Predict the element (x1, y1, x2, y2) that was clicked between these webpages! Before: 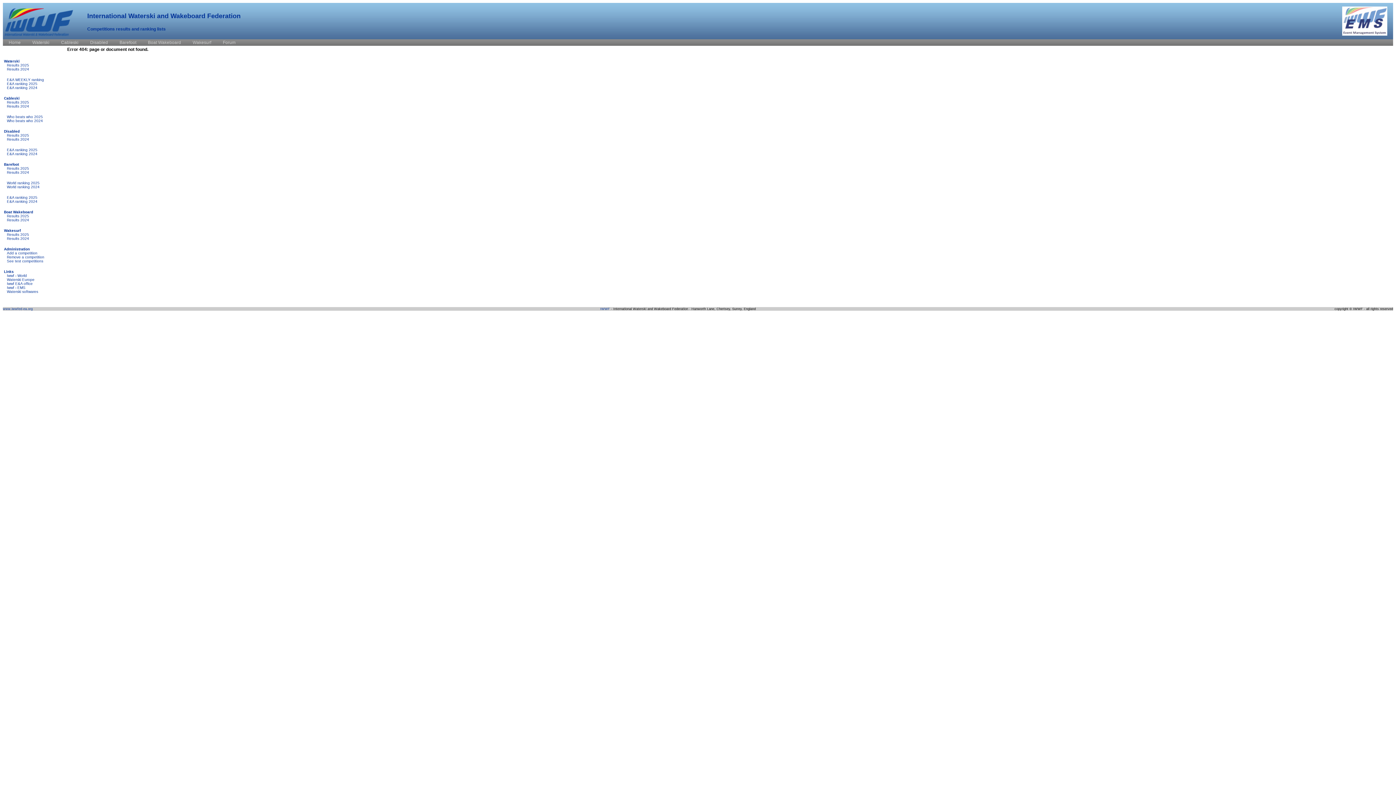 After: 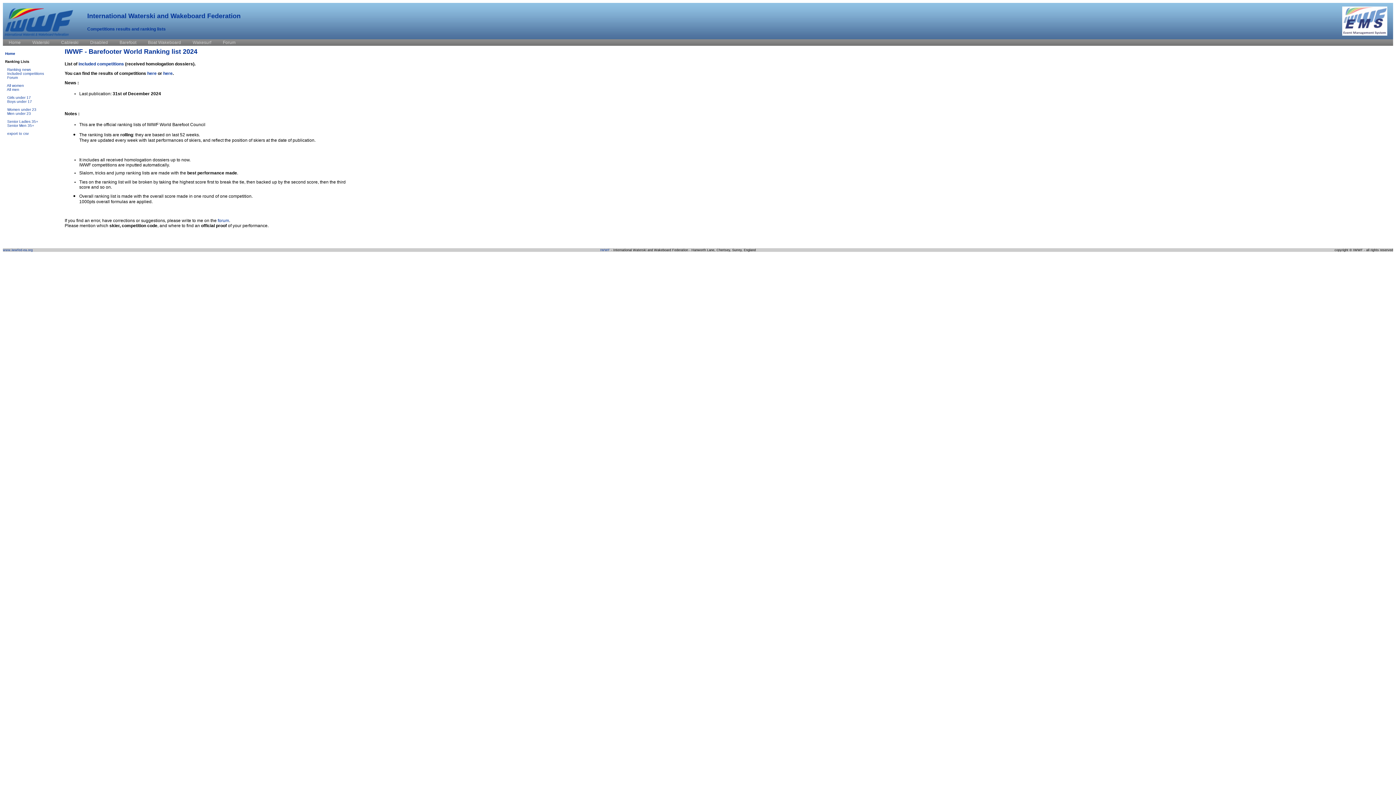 Action: label: World ranking 2024 bbox: (4, 185, 39, 189)